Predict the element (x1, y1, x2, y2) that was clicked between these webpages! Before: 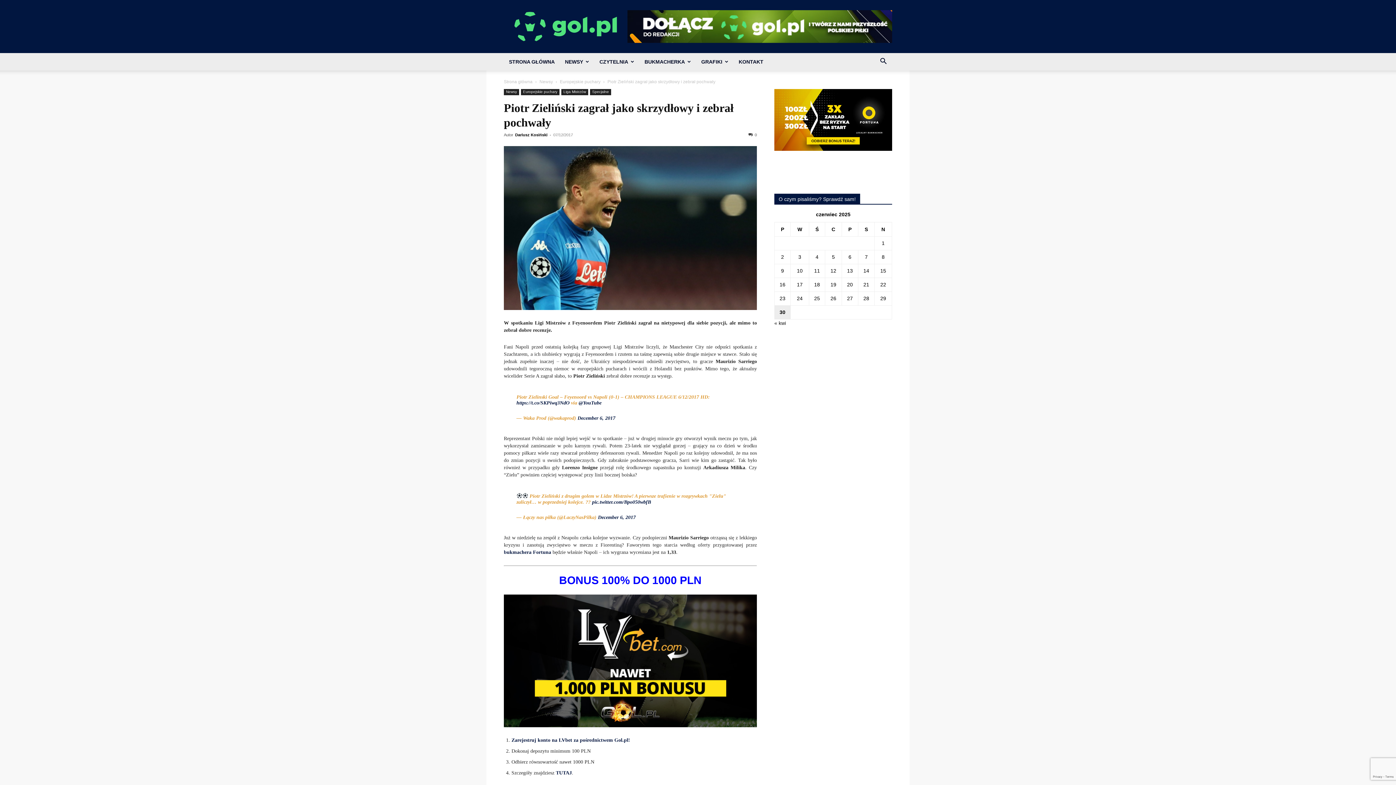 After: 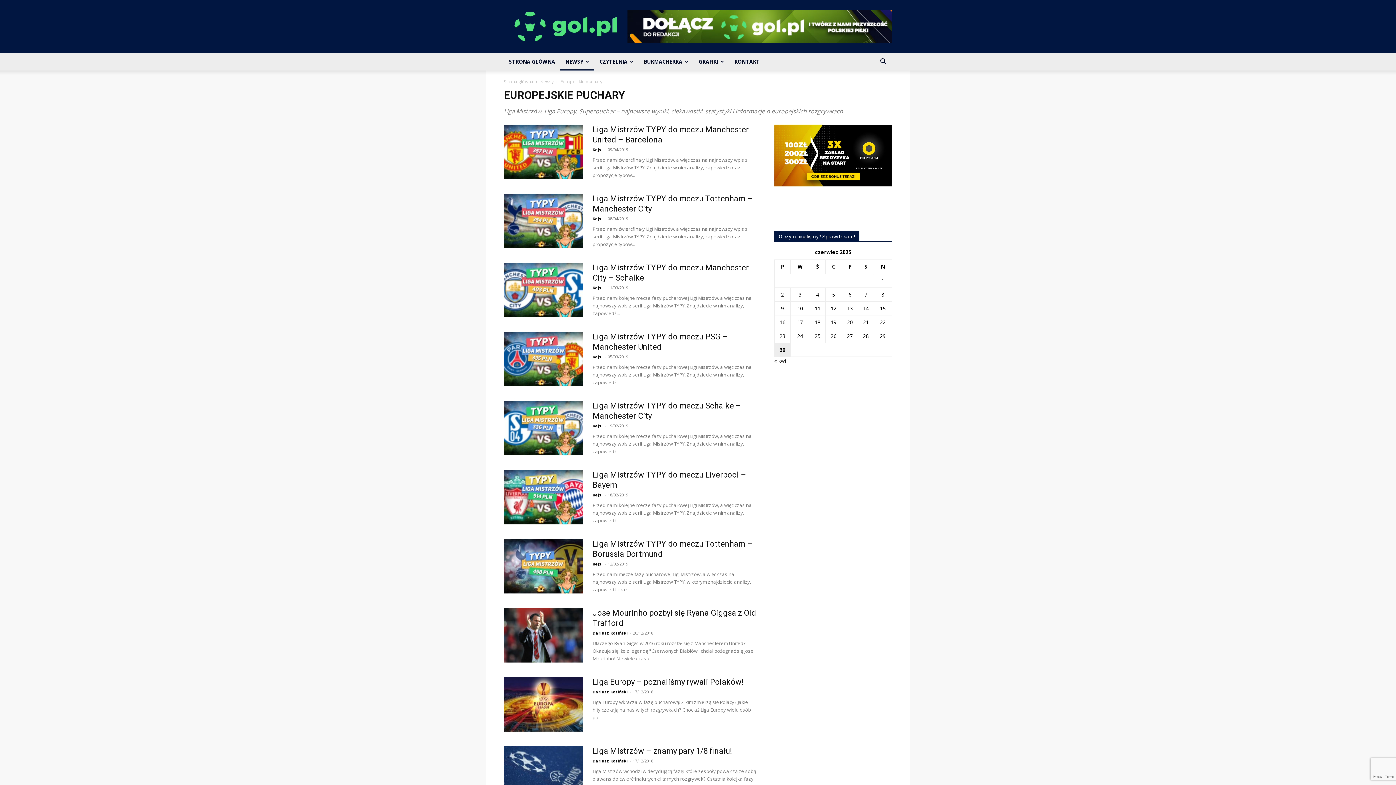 Action: label: Europejskie puchary bbox: (521, 89, 559, 95)